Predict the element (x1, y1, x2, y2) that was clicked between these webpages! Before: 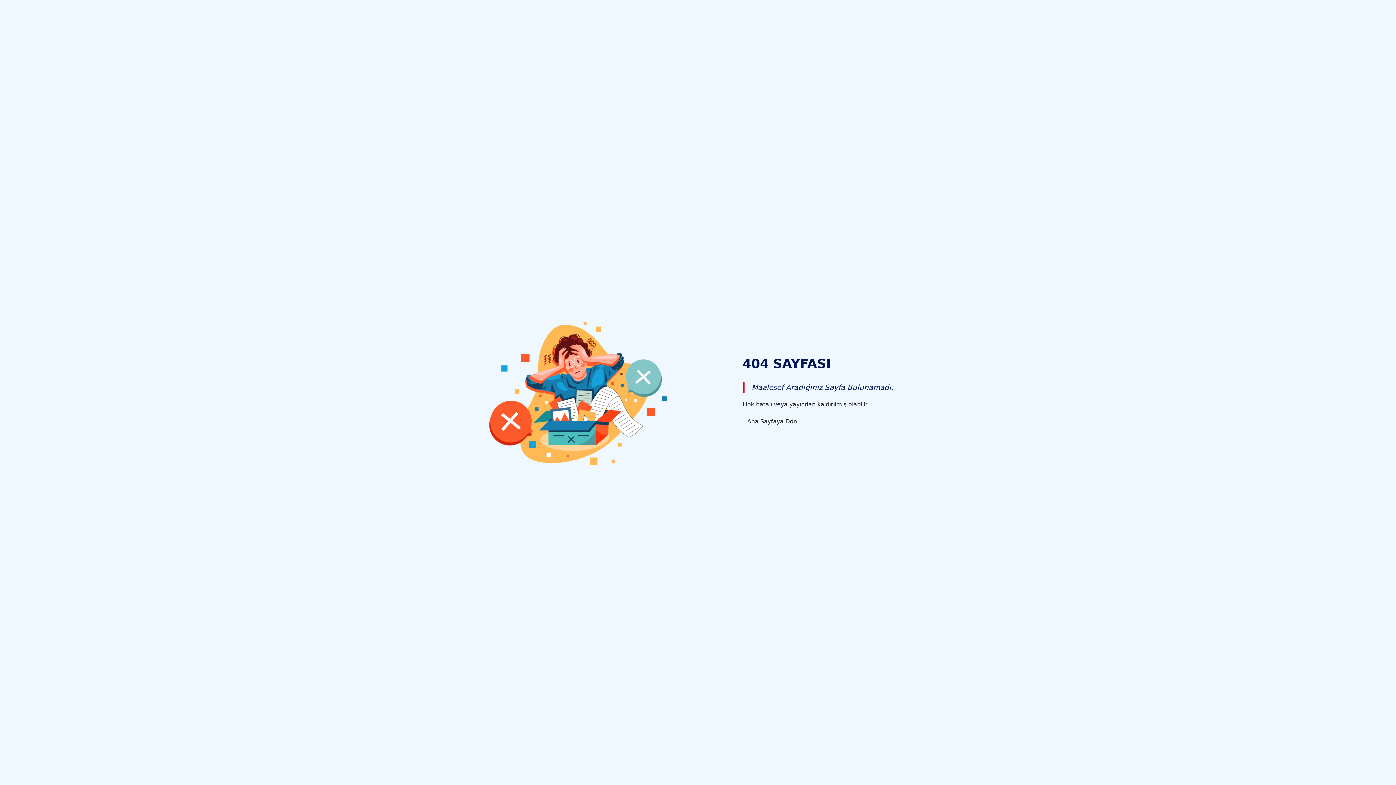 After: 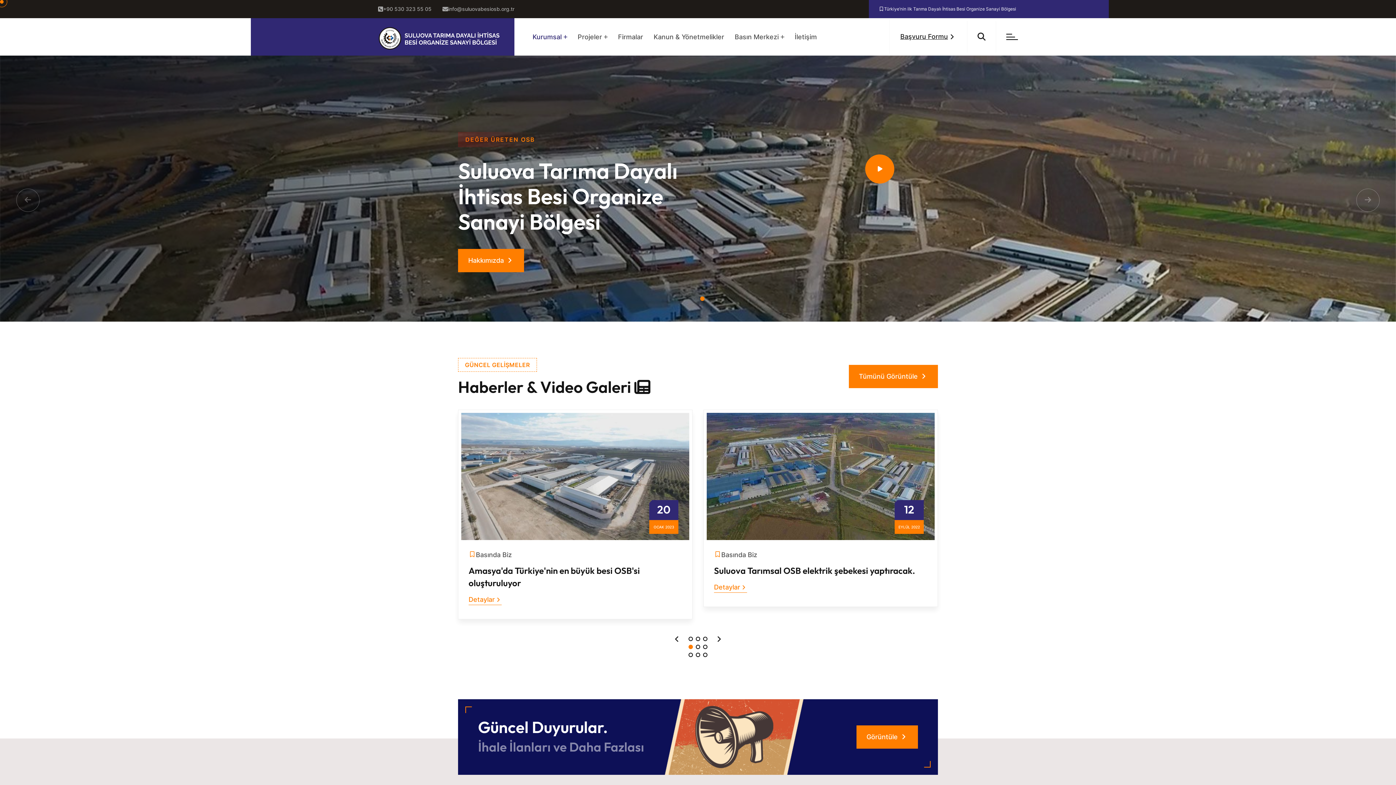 Action: label: Ana Sayfaya Dön bbox: (742, 414, 802, 428)